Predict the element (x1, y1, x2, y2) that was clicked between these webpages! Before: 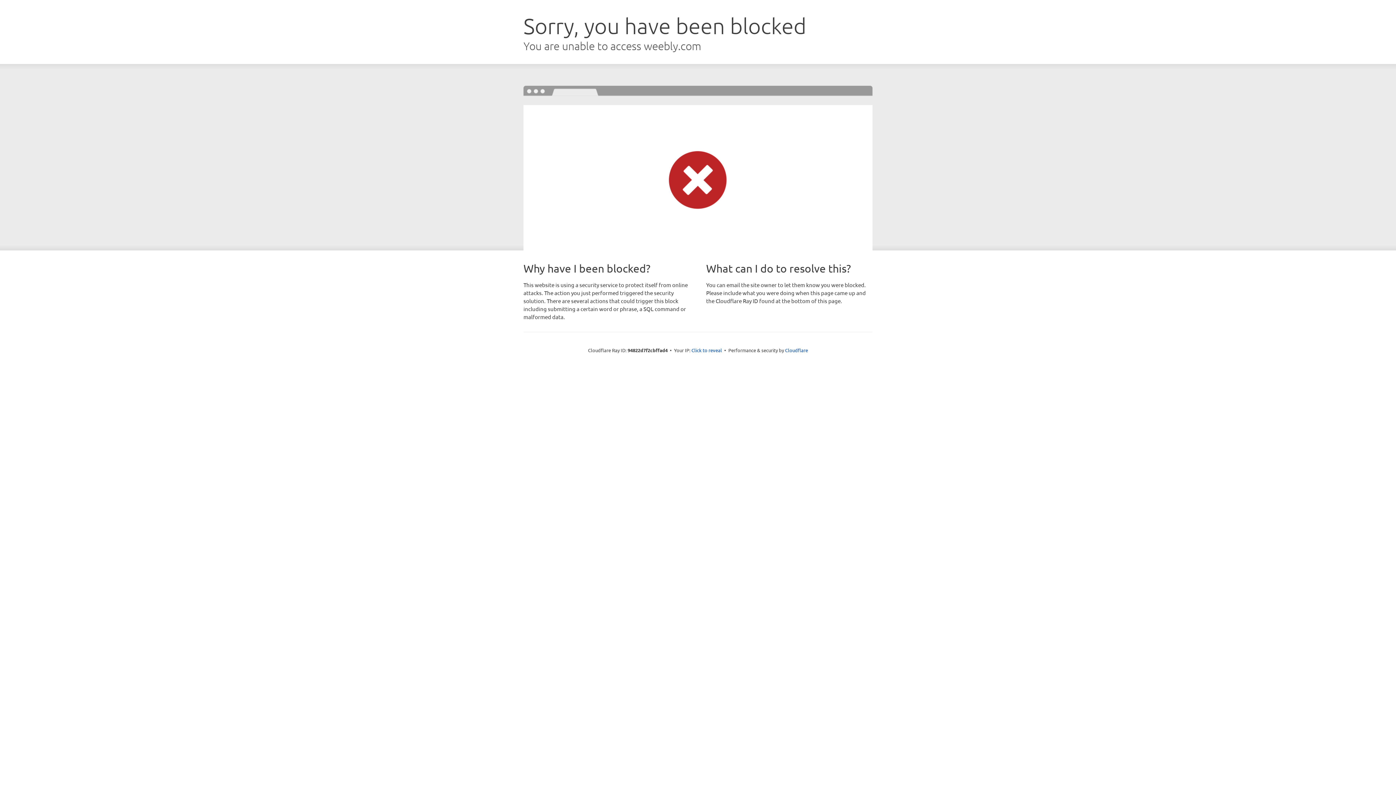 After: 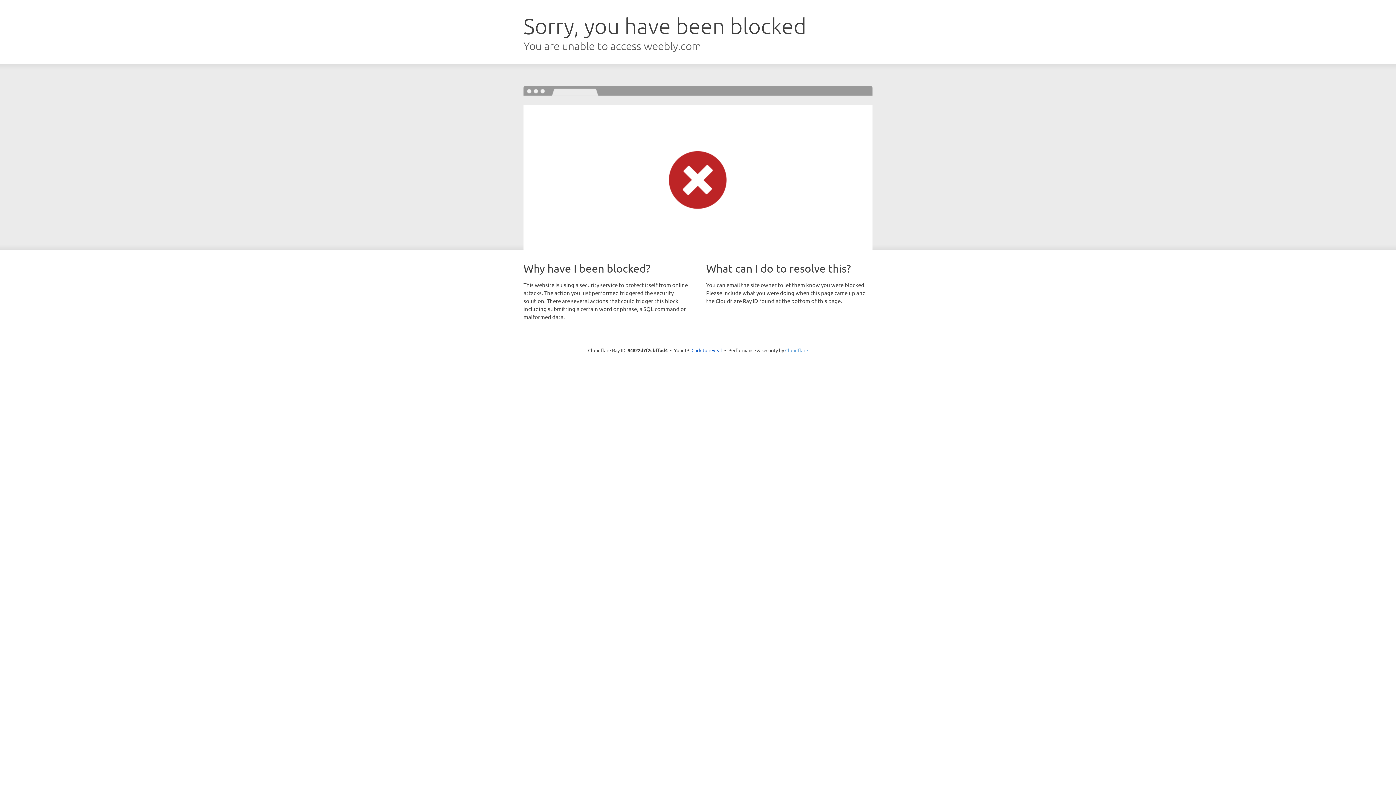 Action: label: Cloudflare bbox: (785, 347, 808, 353)